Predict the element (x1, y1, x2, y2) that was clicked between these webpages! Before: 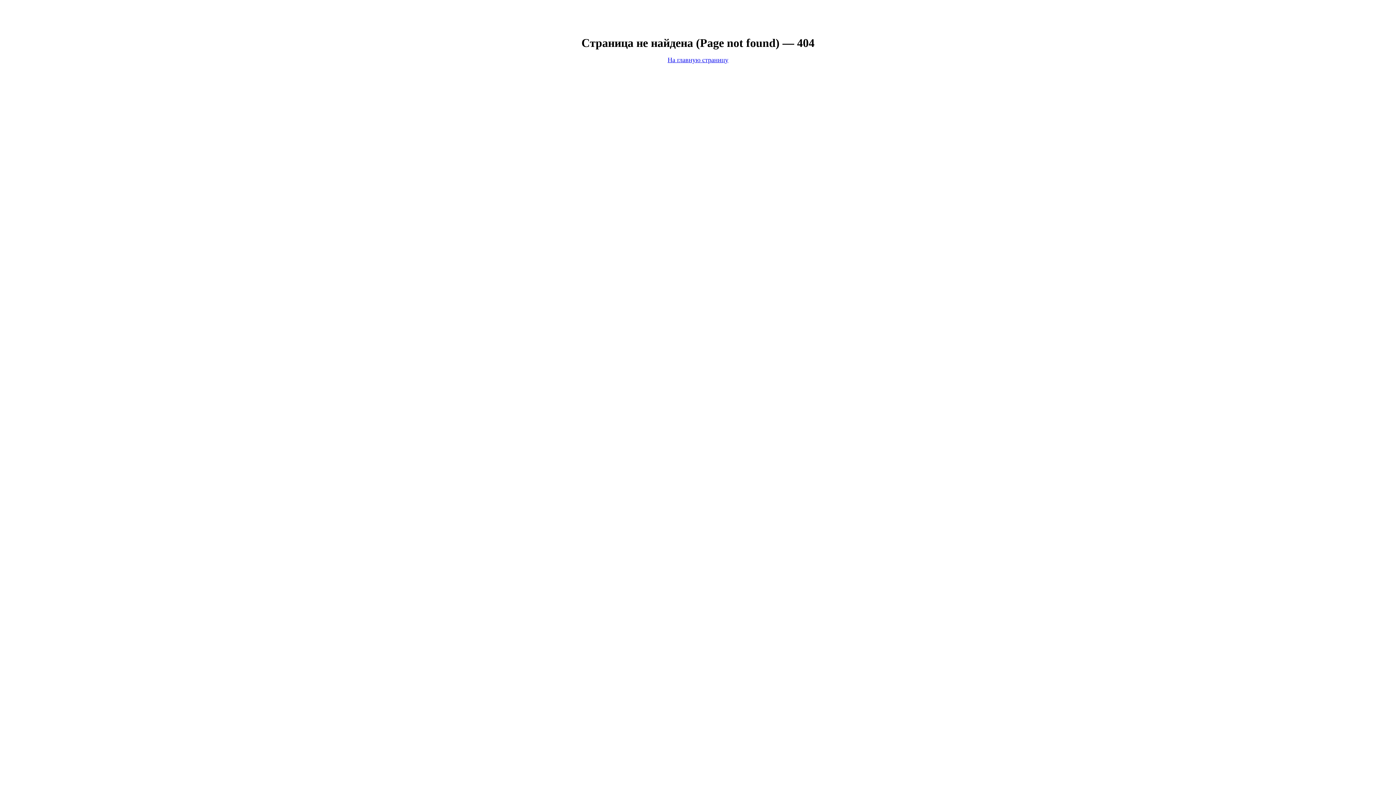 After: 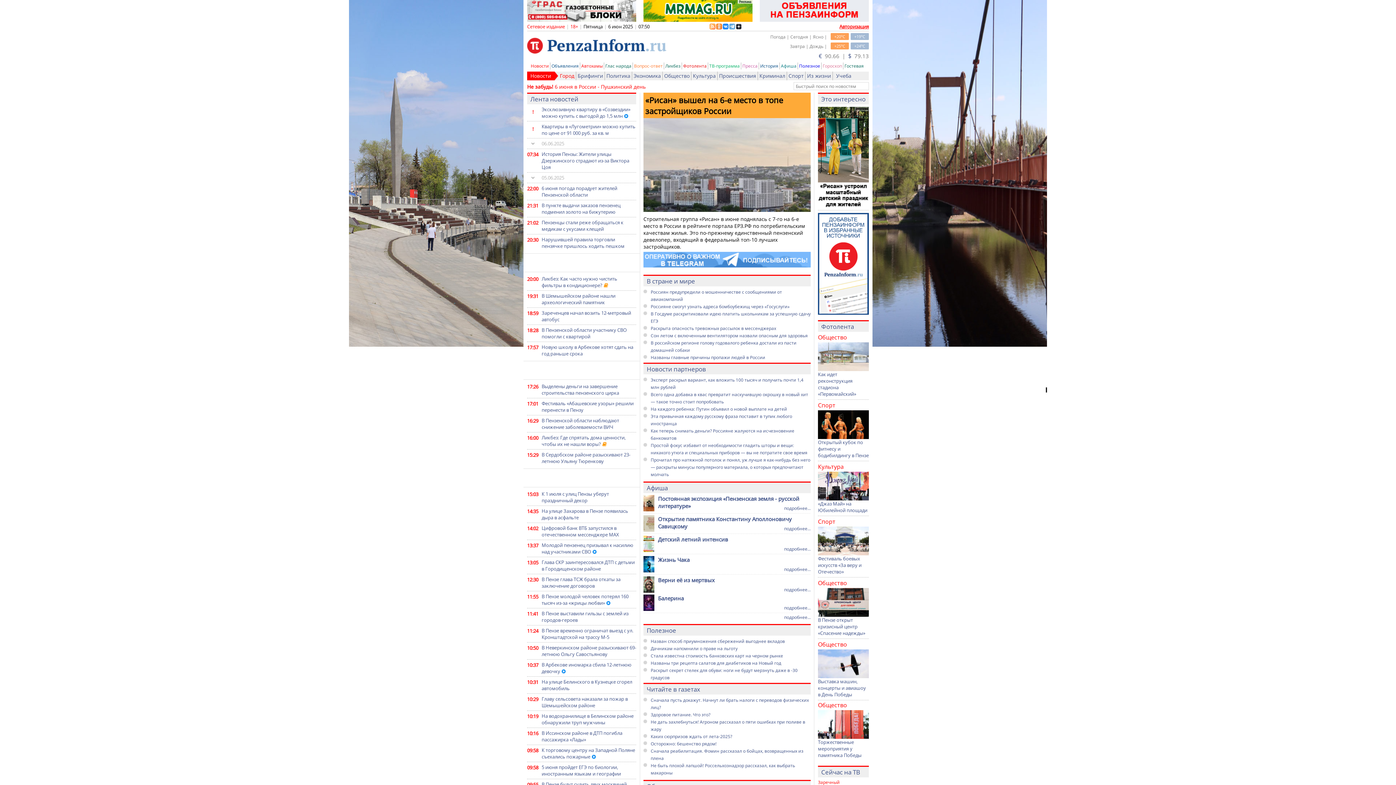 Action: label: На главную страницу bbox: (667, 56, 728, 63)